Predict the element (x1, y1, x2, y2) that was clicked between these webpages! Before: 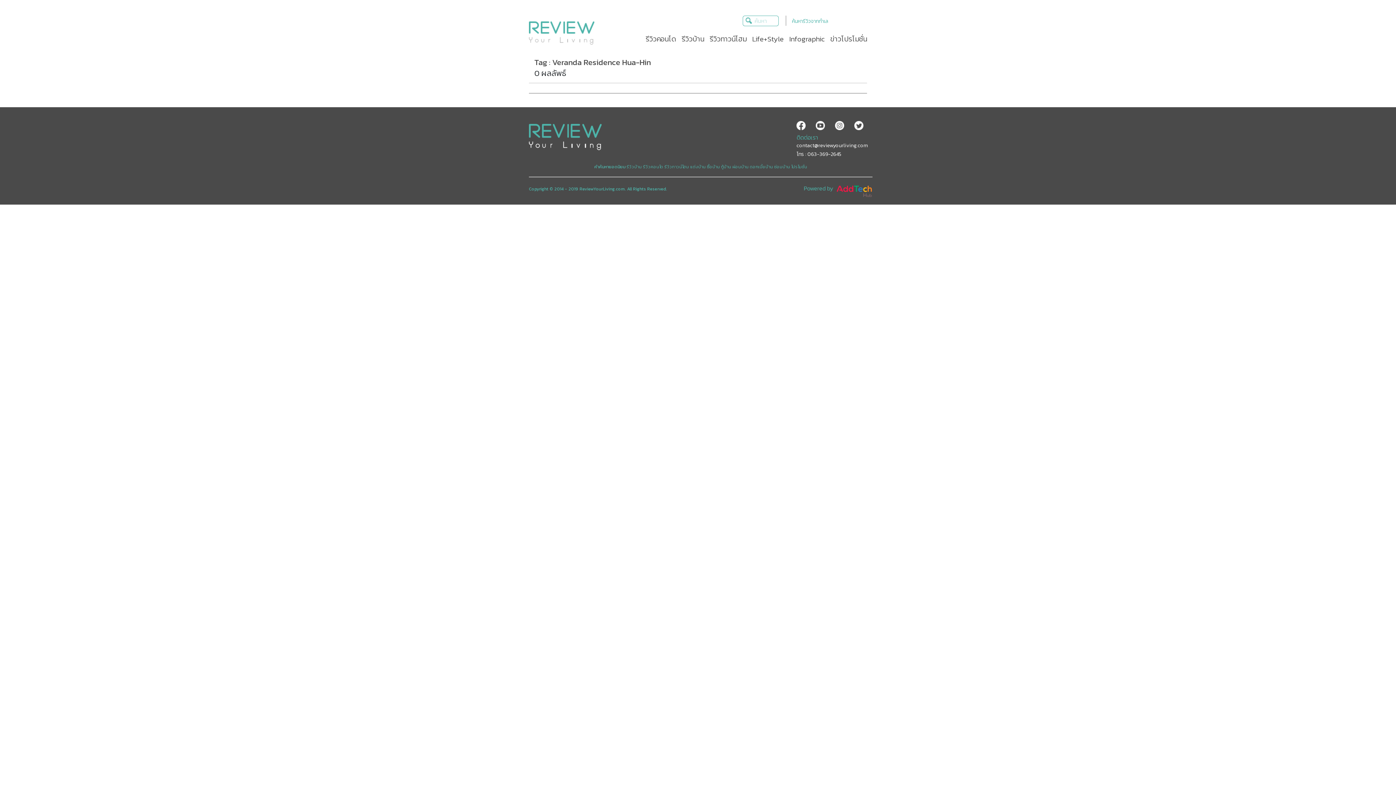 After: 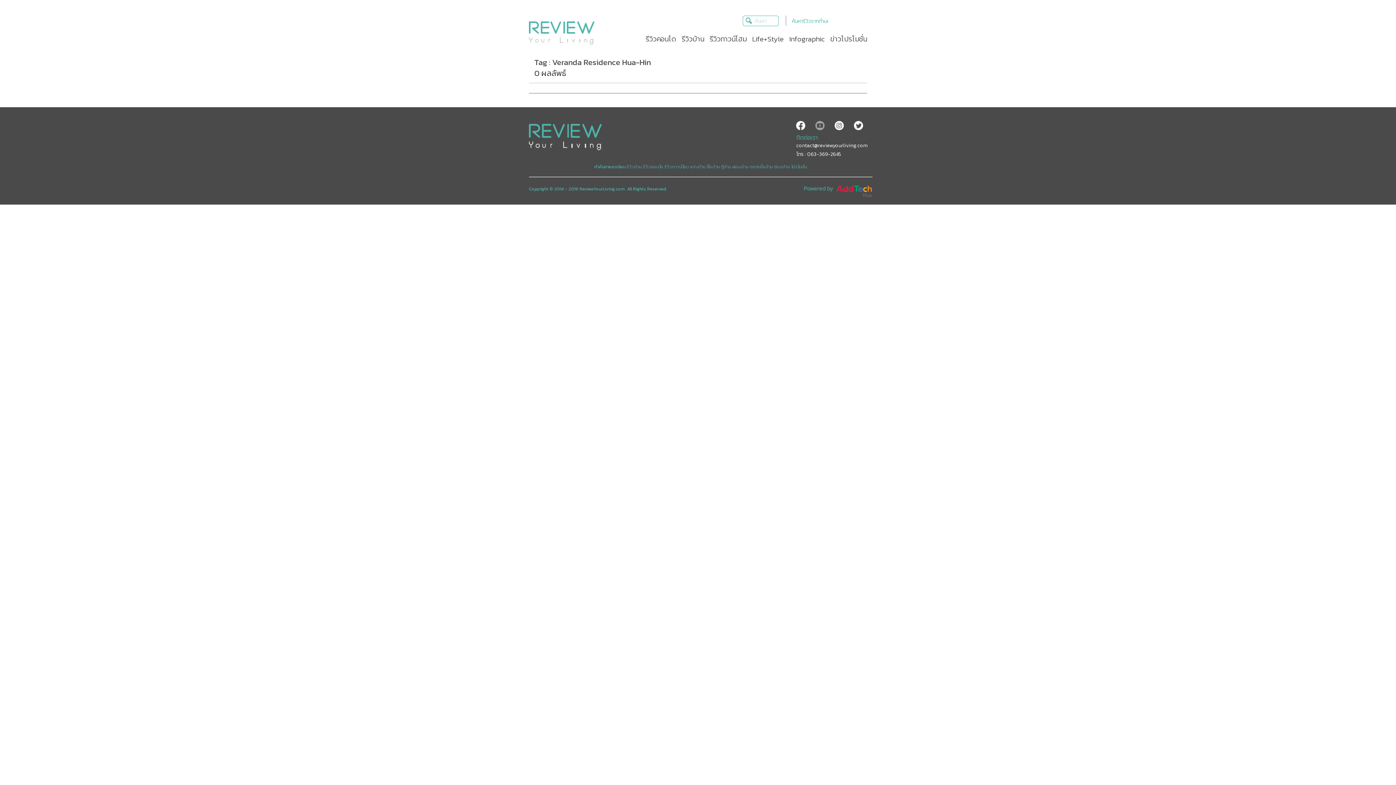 Action: bbox: (816, 118, 825, 133)